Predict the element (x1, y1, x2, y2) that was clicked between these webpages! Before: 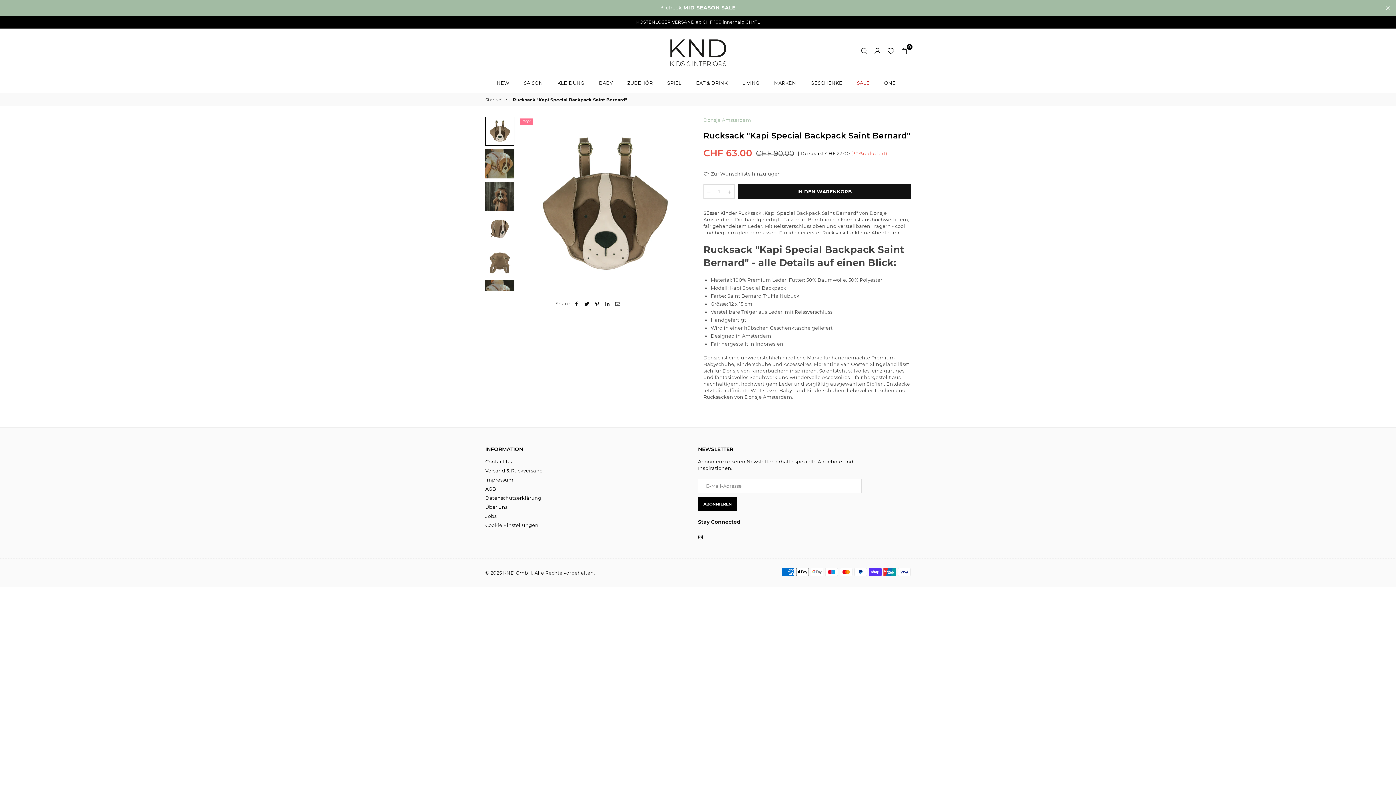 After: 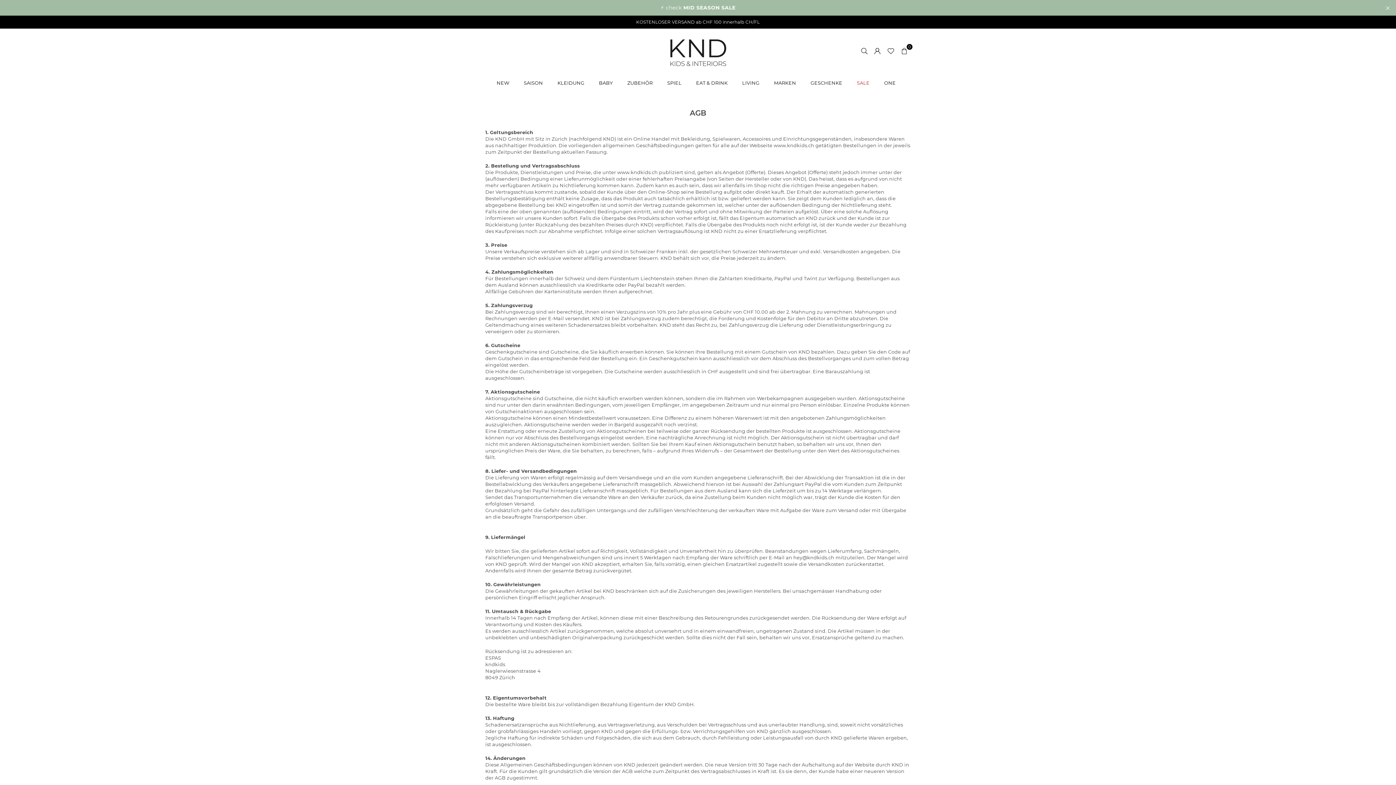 Action: label: AGB bbox: (485, 486, 496, 492)